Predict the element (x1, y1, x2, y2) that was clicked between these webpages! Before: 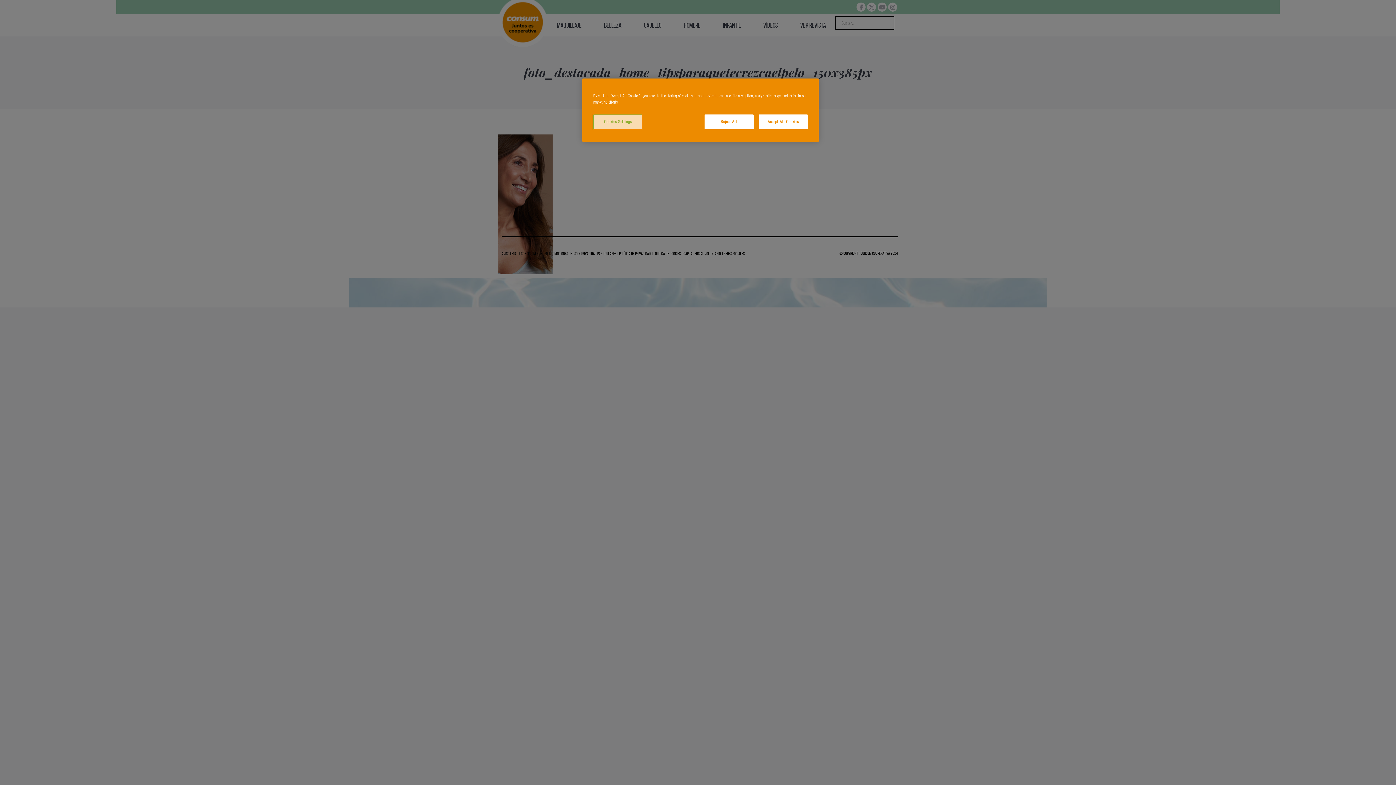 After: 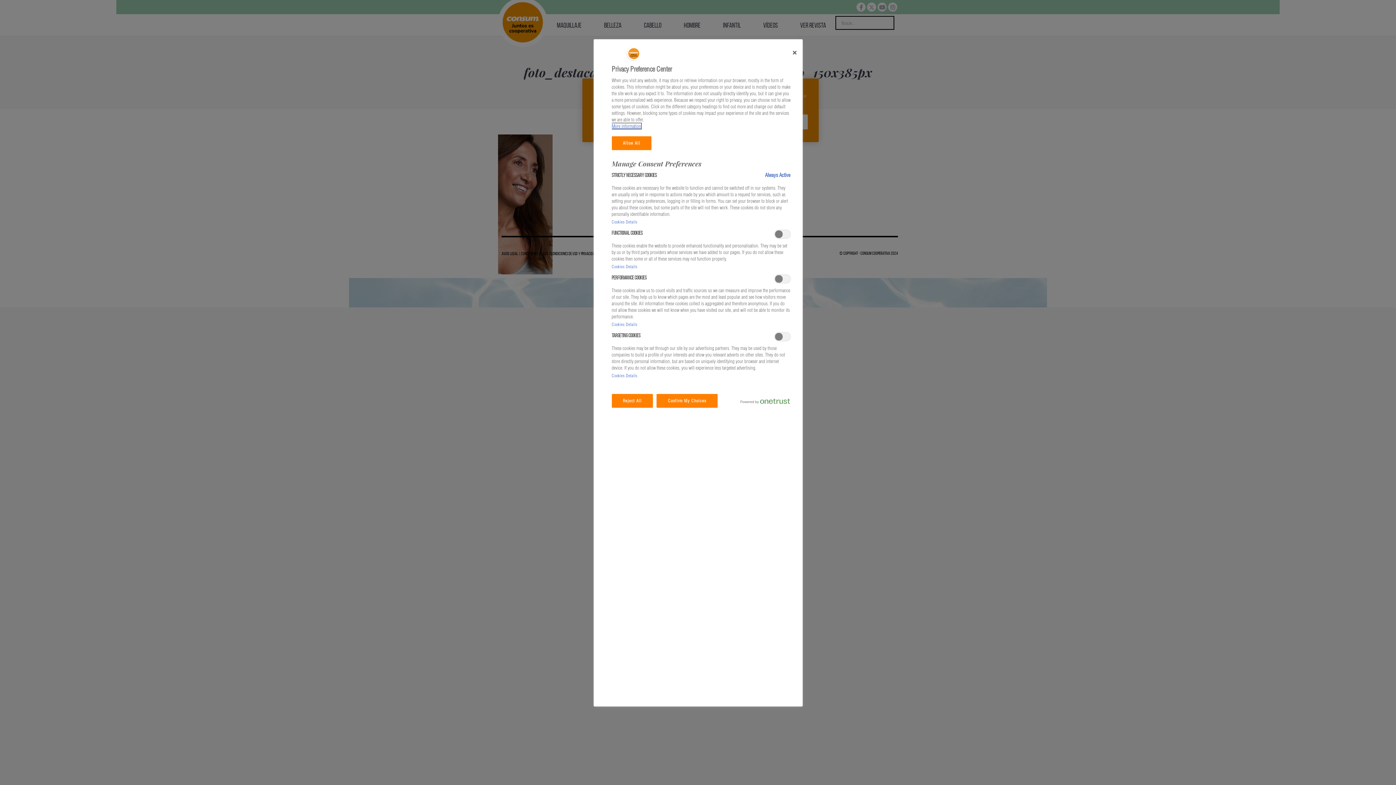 Action: label: Cookies Settings bbox: (593, 114, 642, 129)